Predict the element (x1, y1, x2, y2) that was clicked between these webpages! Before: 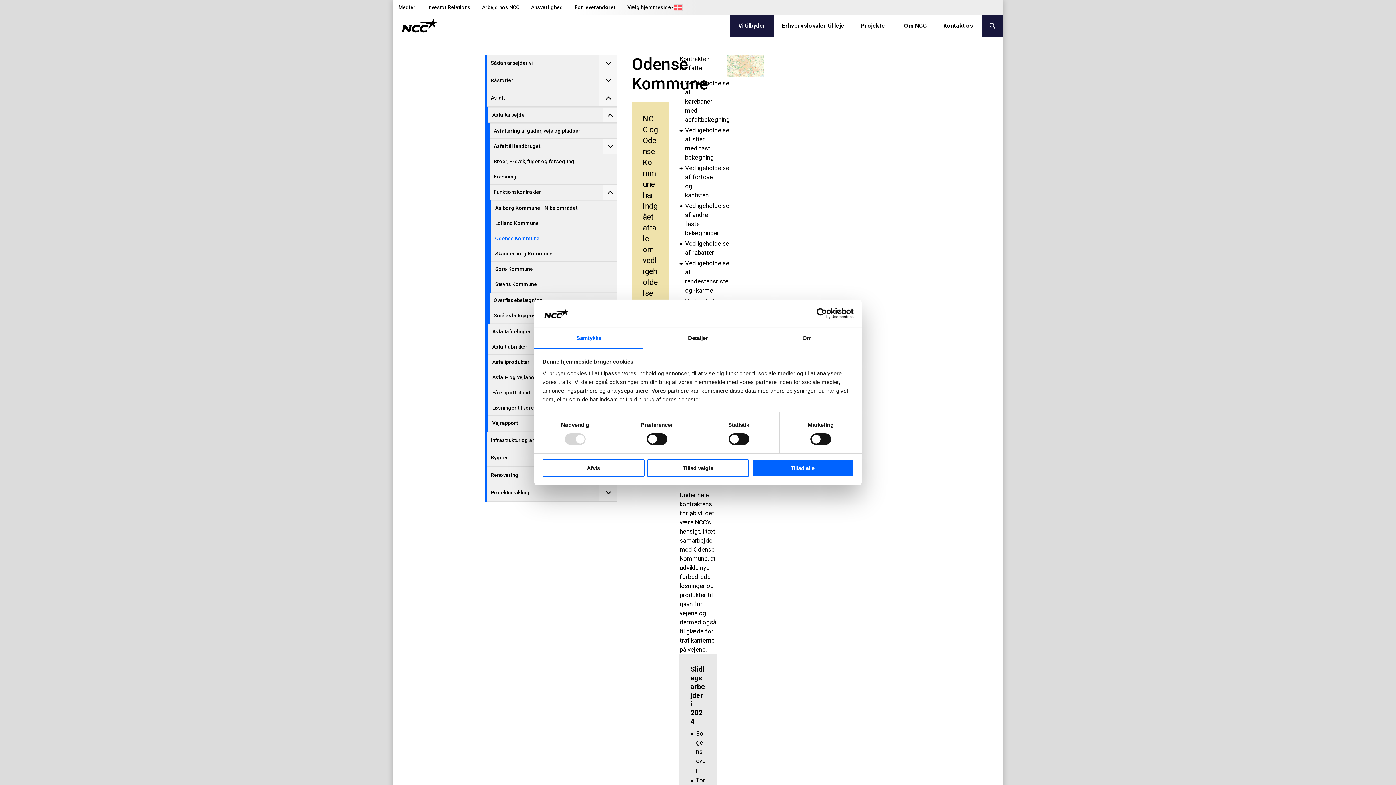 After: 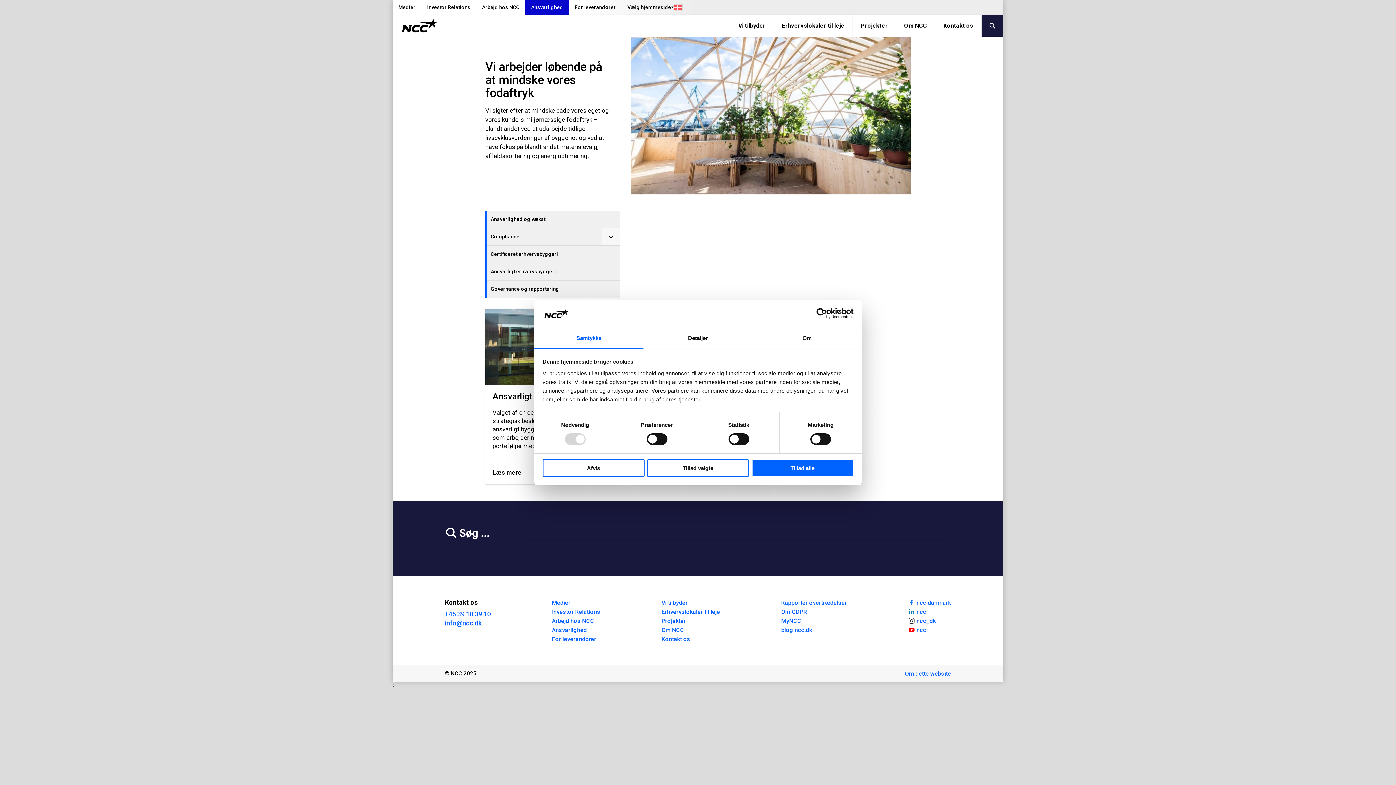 Action: bbox: (525, 0, 569, 14) label: Ansvarlighed